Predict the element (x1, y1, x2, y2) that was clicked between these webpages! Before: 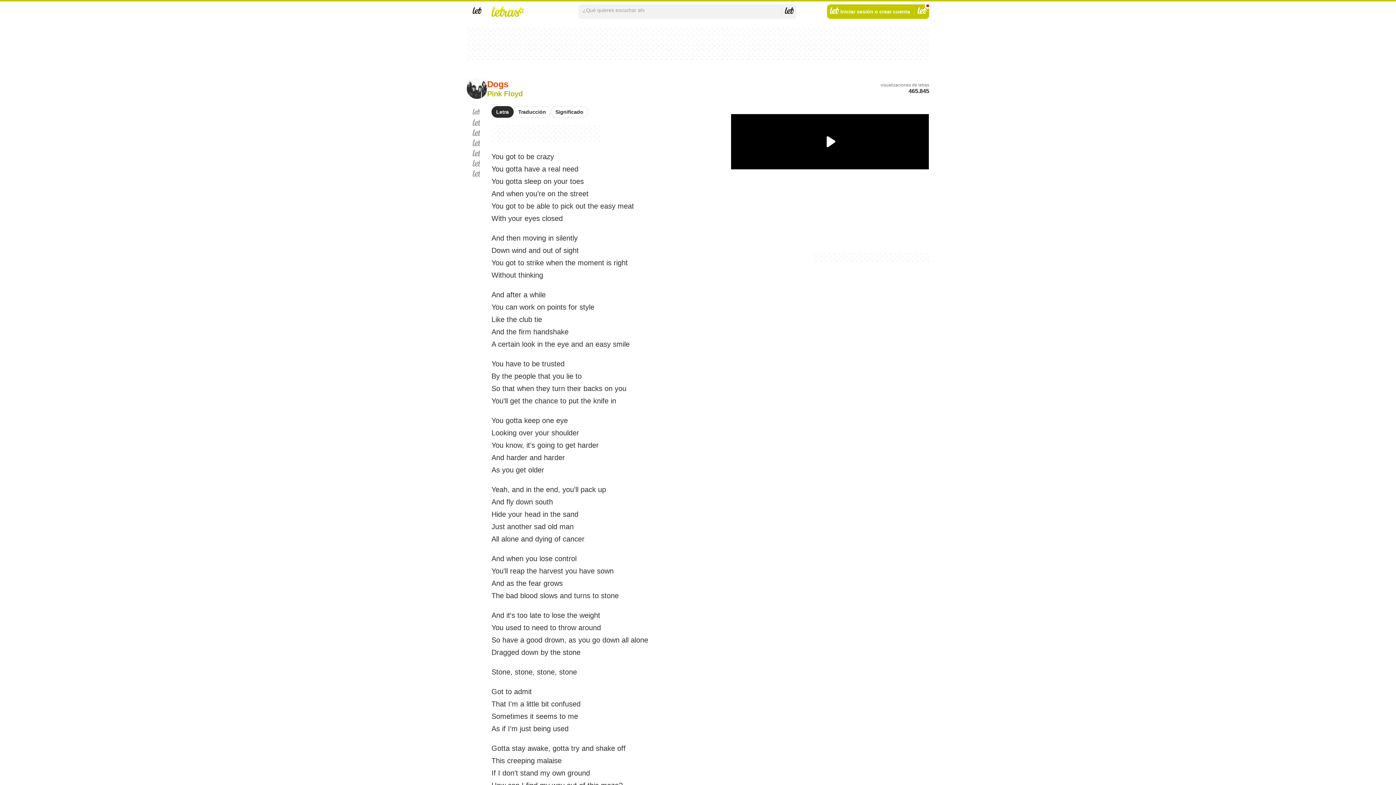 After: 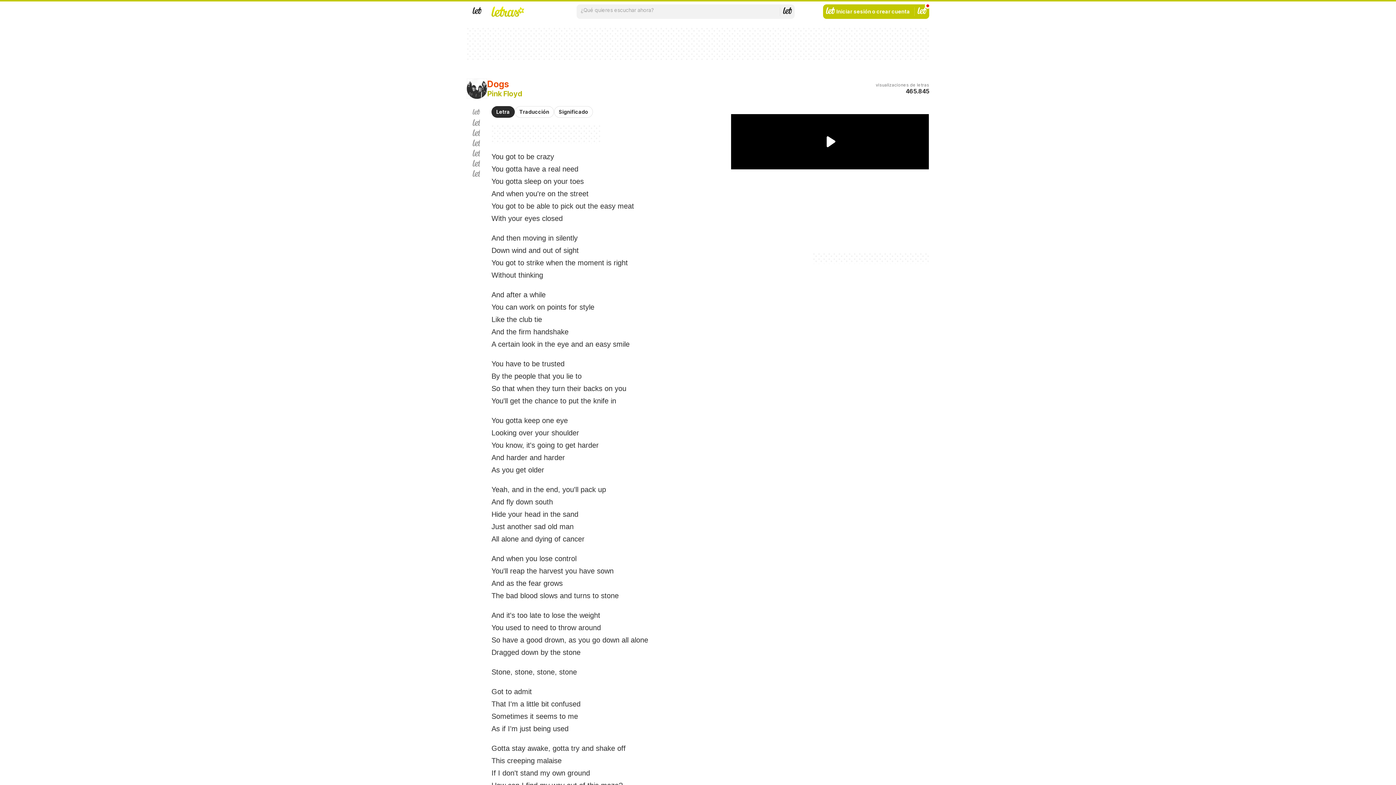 Action: bbox: (491, 106, 513, 117) label: Letra